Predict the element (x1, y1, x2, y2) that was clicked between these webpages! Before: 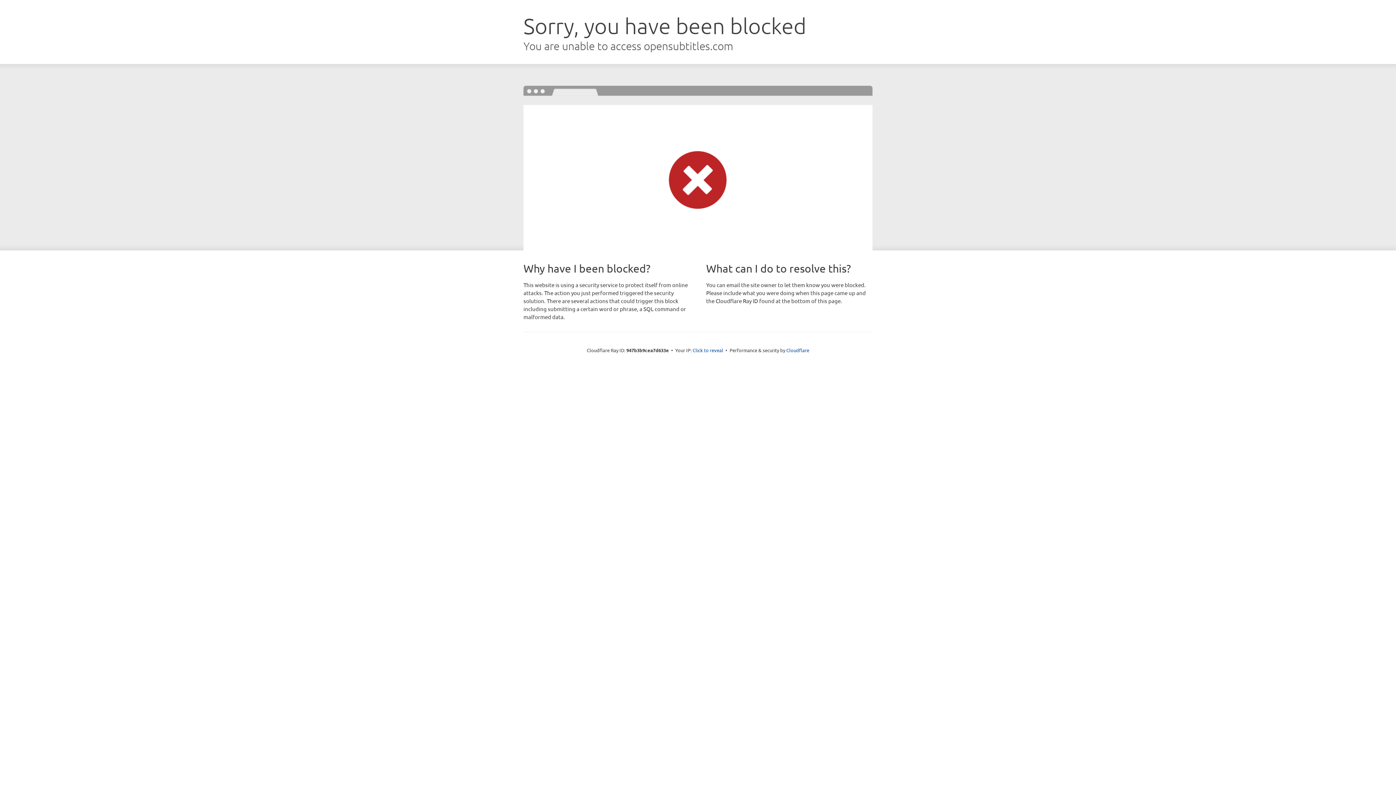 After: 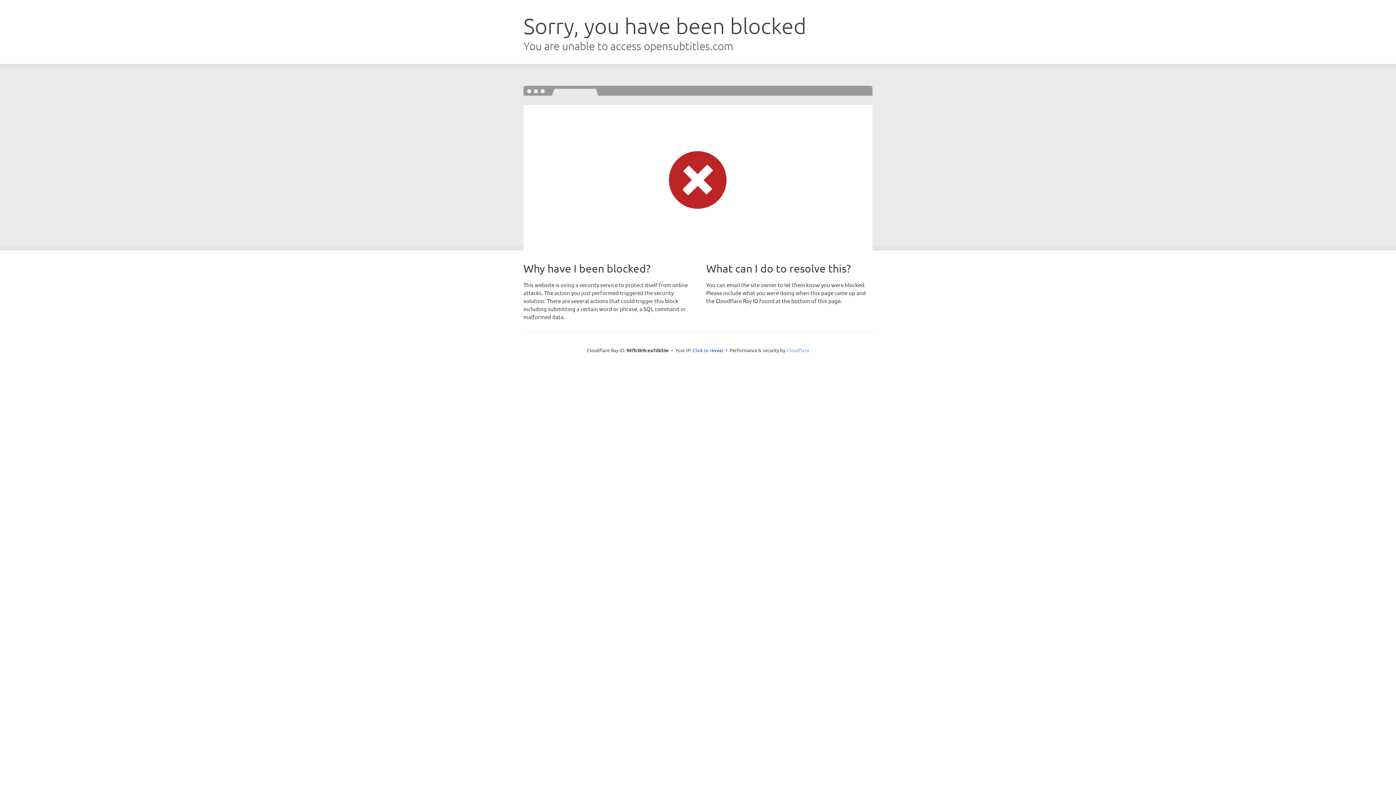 Action: bbox: (786, 347, 809, 353) label: Cloudflare